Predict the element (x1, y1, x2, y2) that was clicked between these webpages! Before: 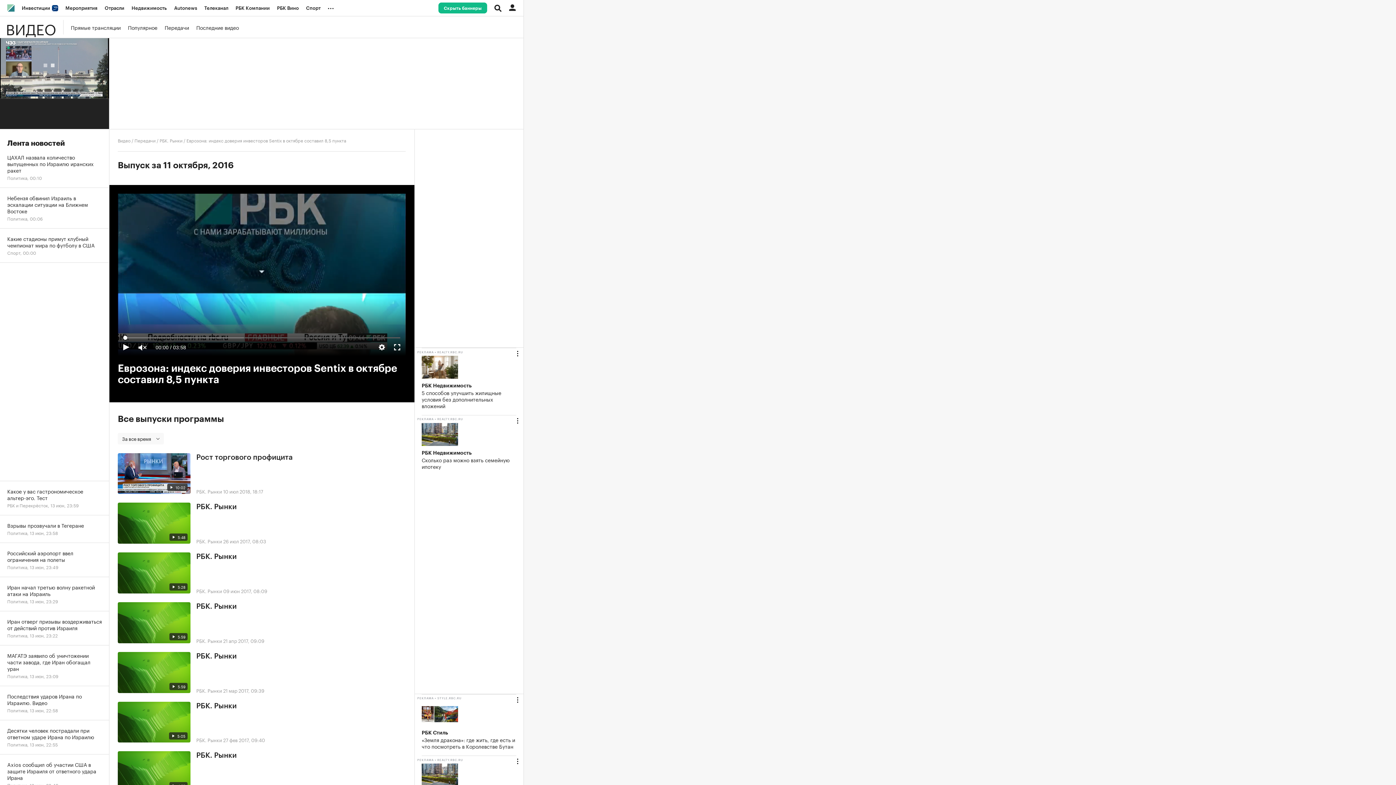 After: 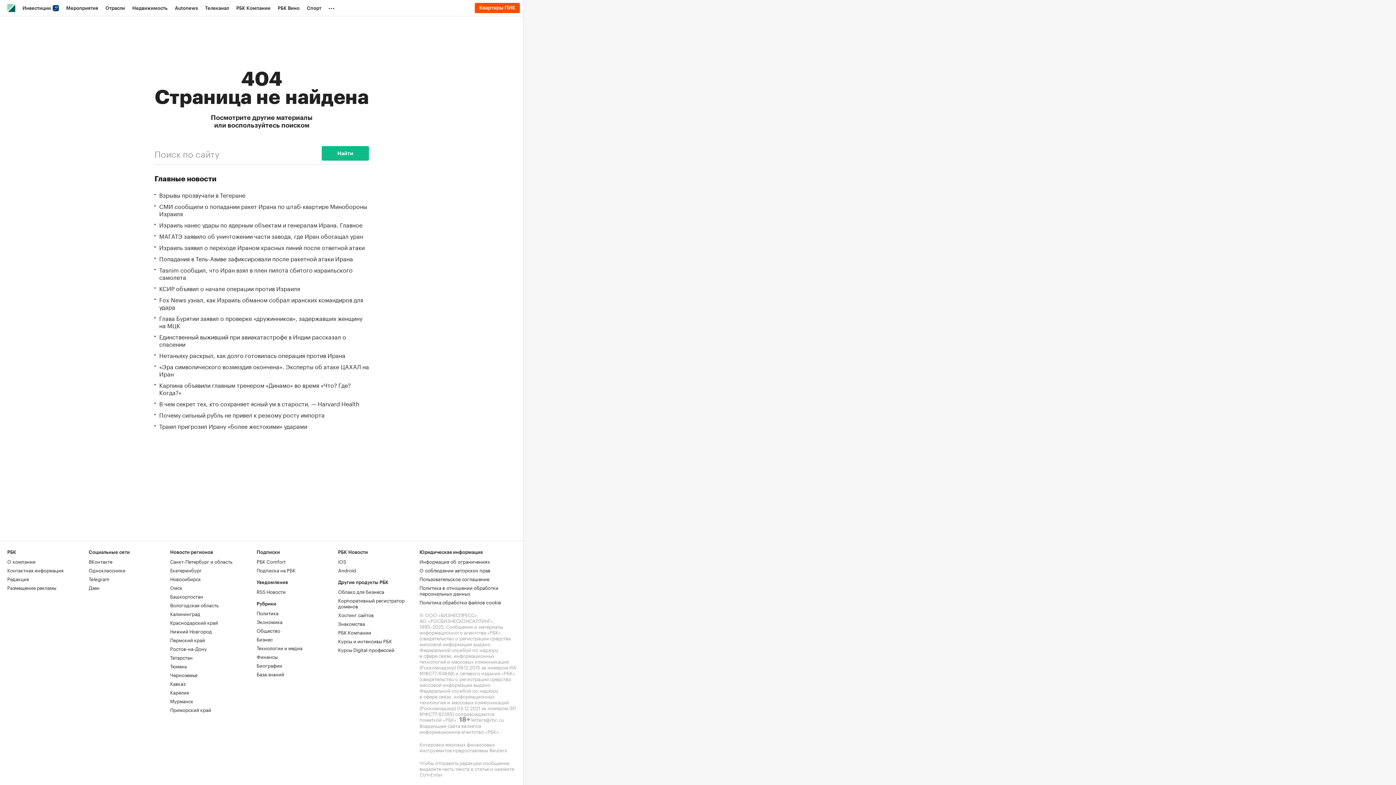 Action: label: РБК. Рынки bbox: (196, 637, 222, 644)